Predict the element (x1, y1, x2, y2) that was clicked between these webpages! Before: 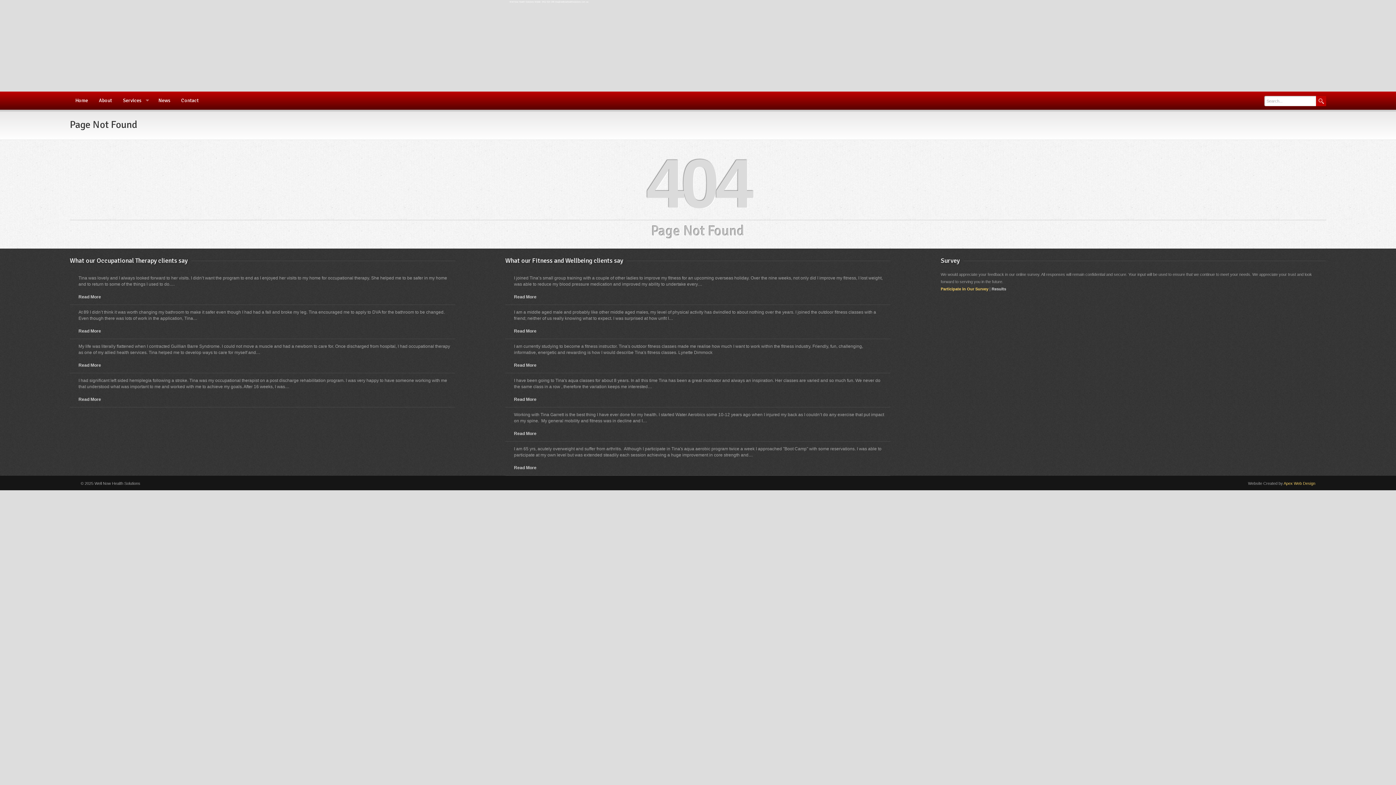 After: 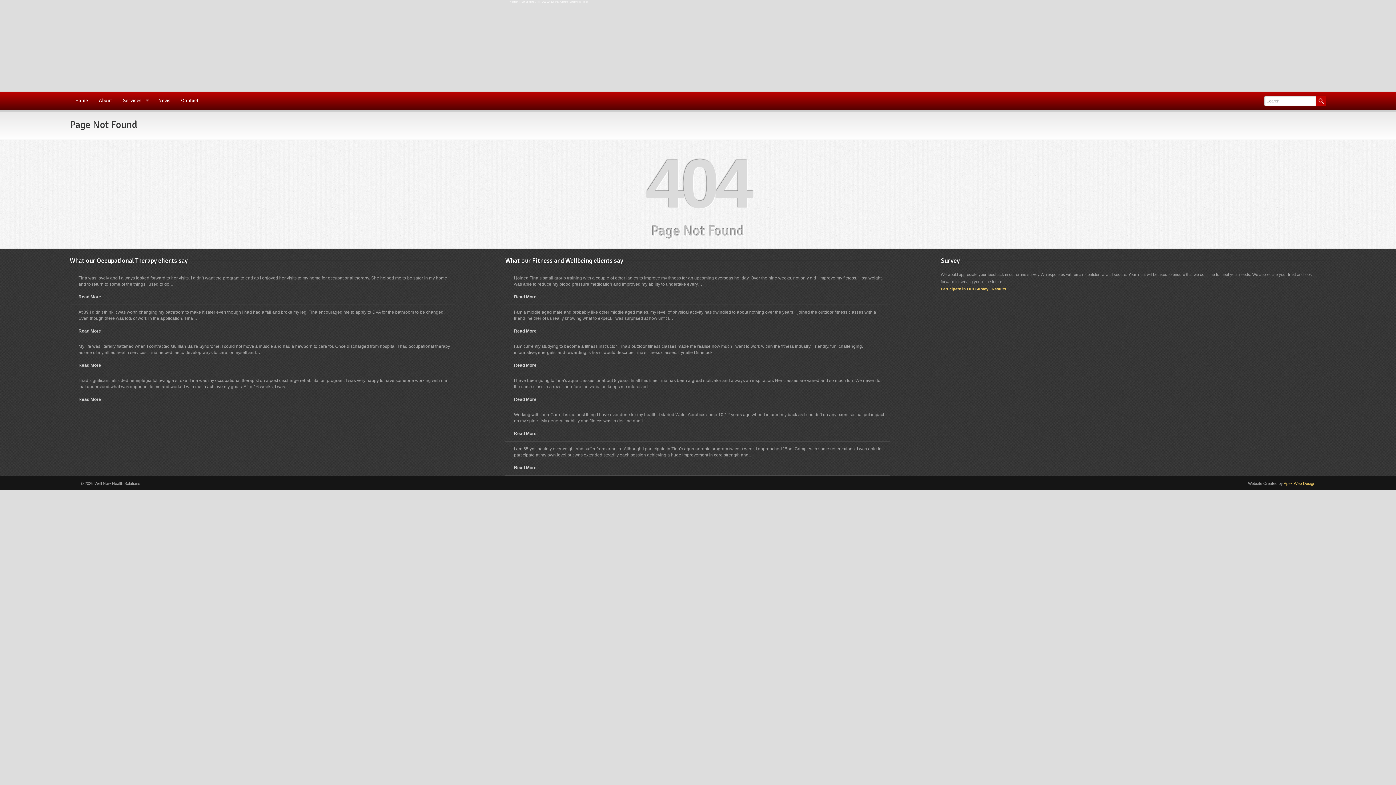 Action: label: Results bbox: (991, 286, 1006, 291)